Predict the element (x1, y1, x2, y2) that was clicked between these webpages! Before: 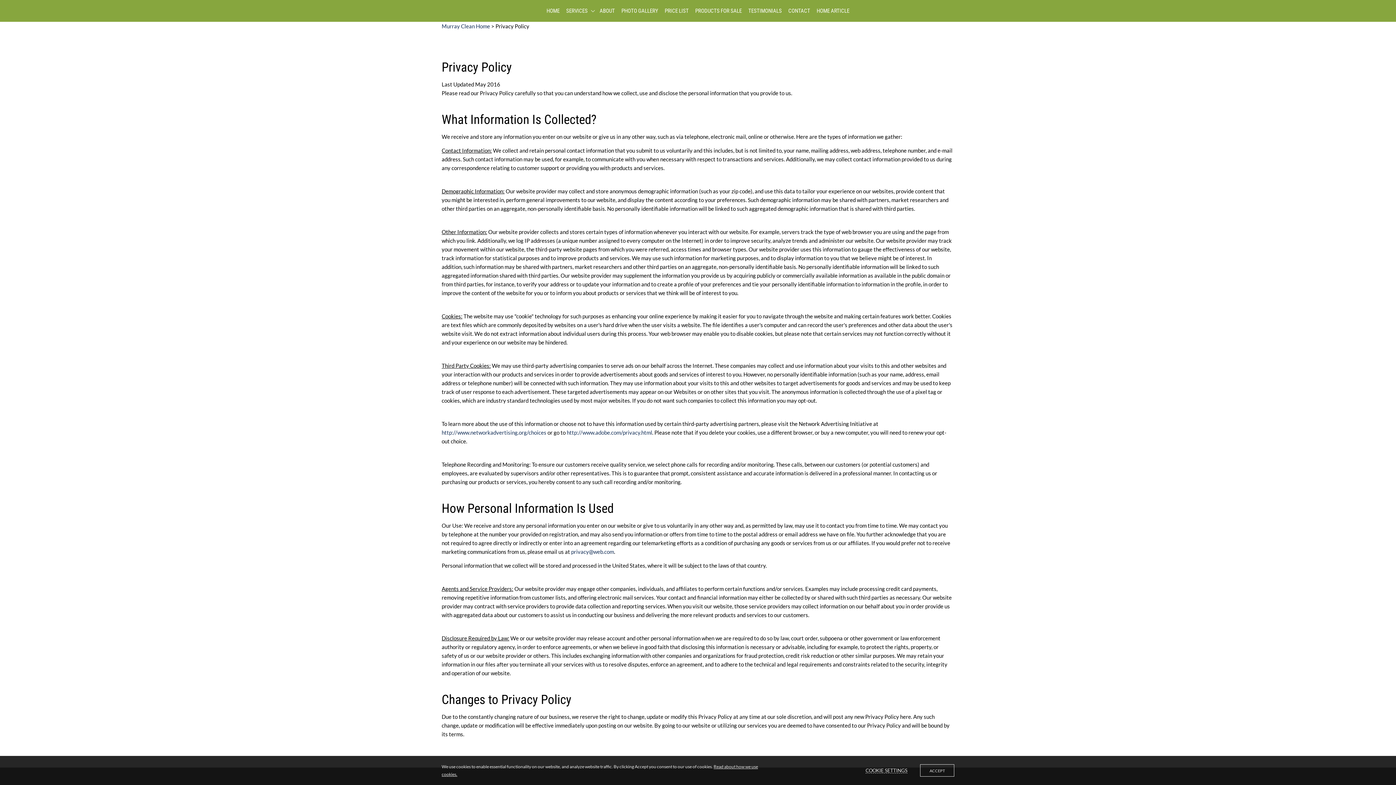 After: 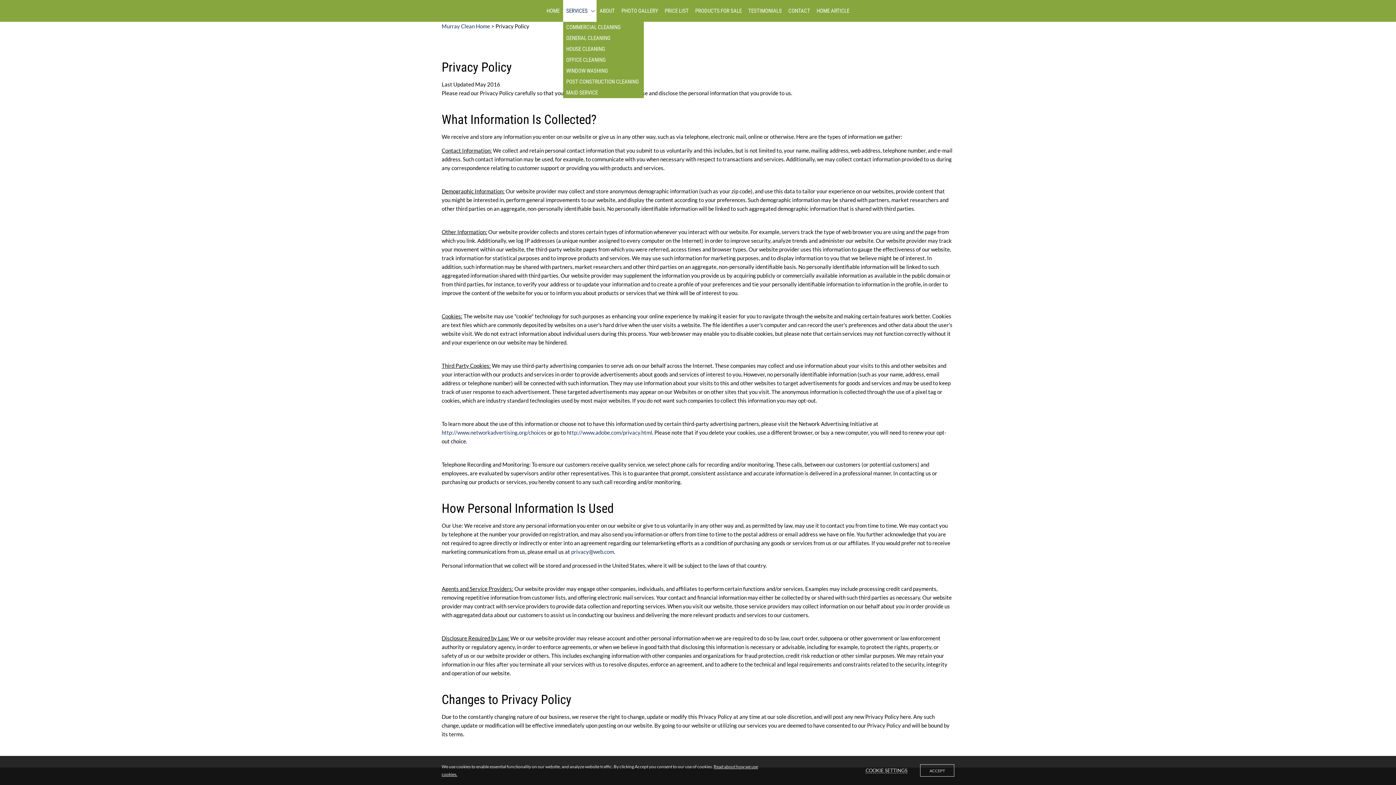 Action: bbox: (563, 0, 596, 21) label: SERVICES